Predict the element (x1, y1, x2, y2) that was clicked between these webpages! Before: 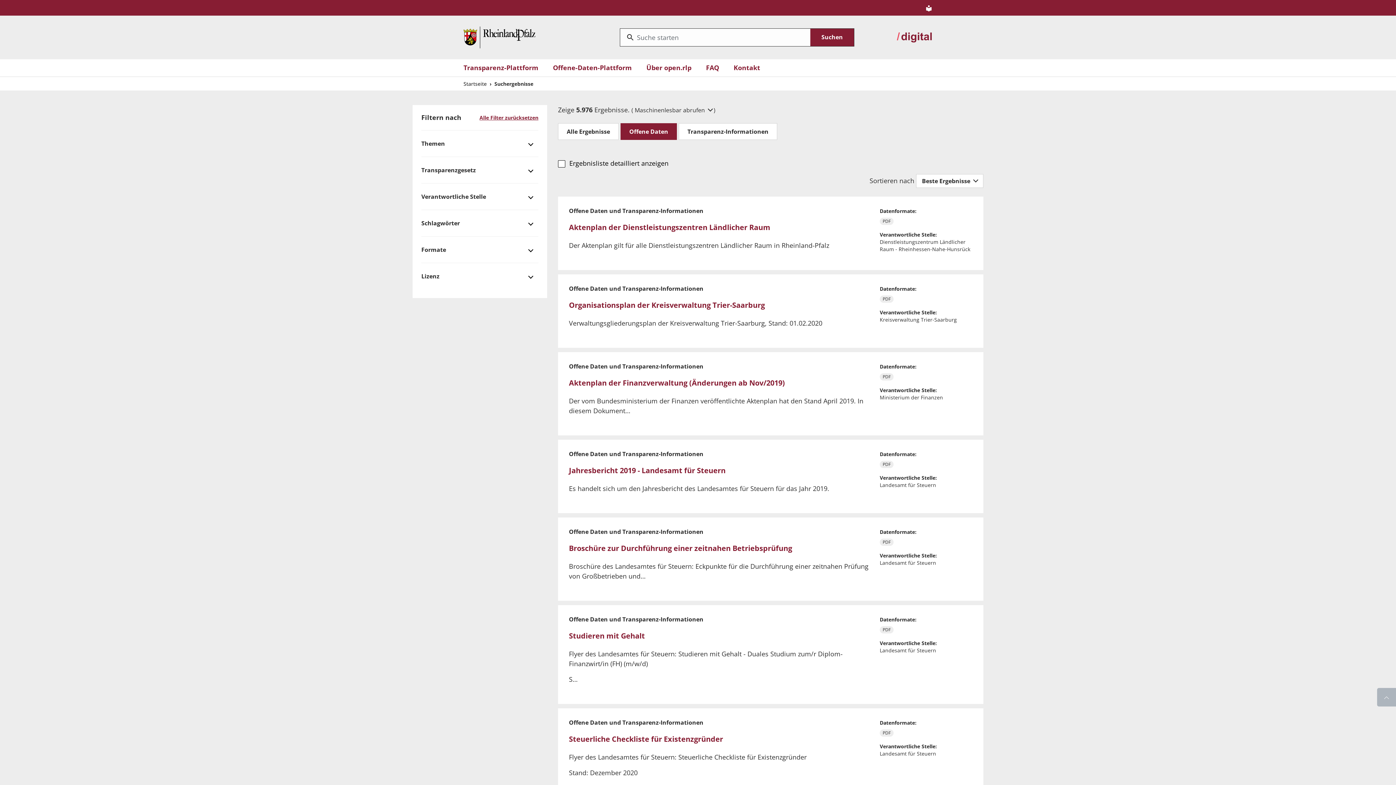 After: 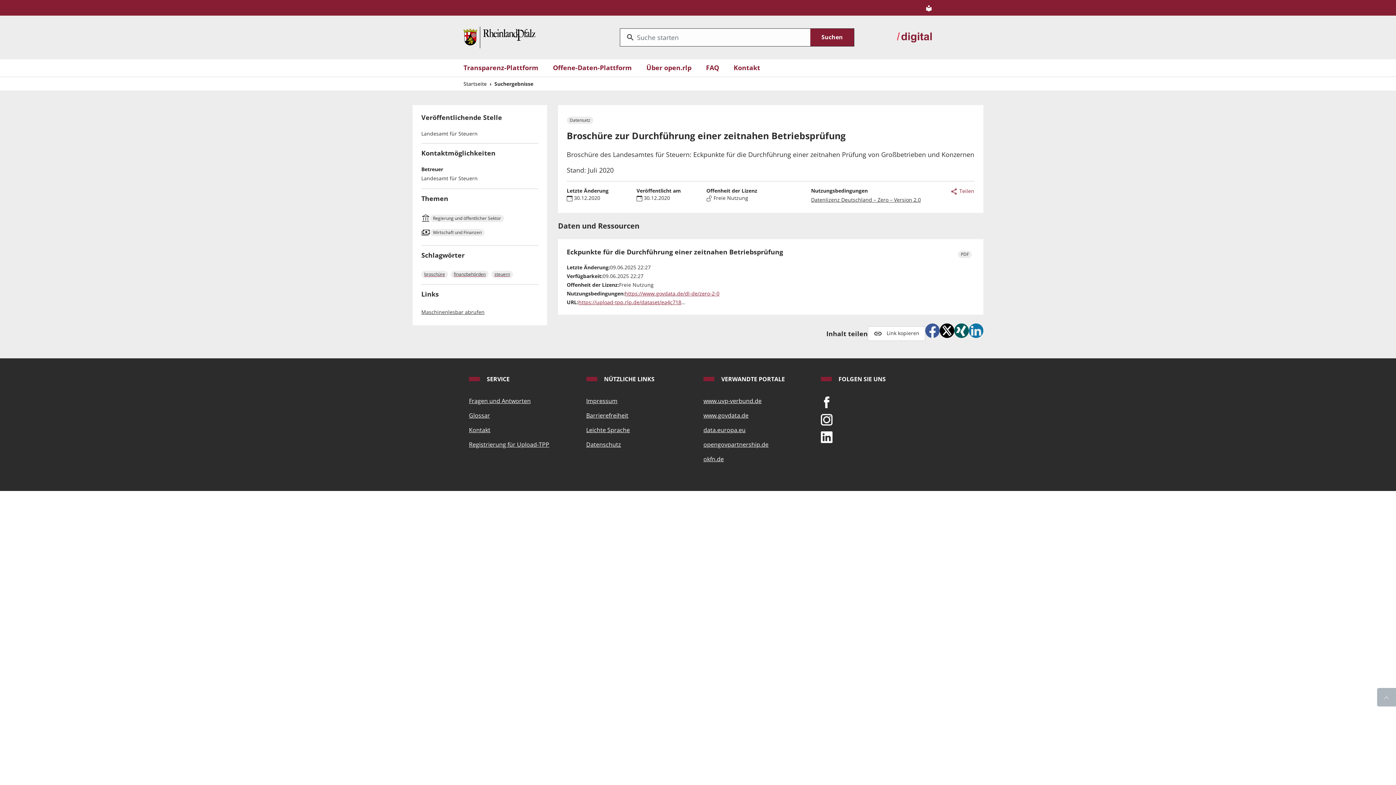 Action: label: Broschüre zur Durchführung einer zeitnahen Betriebsprüfung bbox: (569, 543, 792, 553)